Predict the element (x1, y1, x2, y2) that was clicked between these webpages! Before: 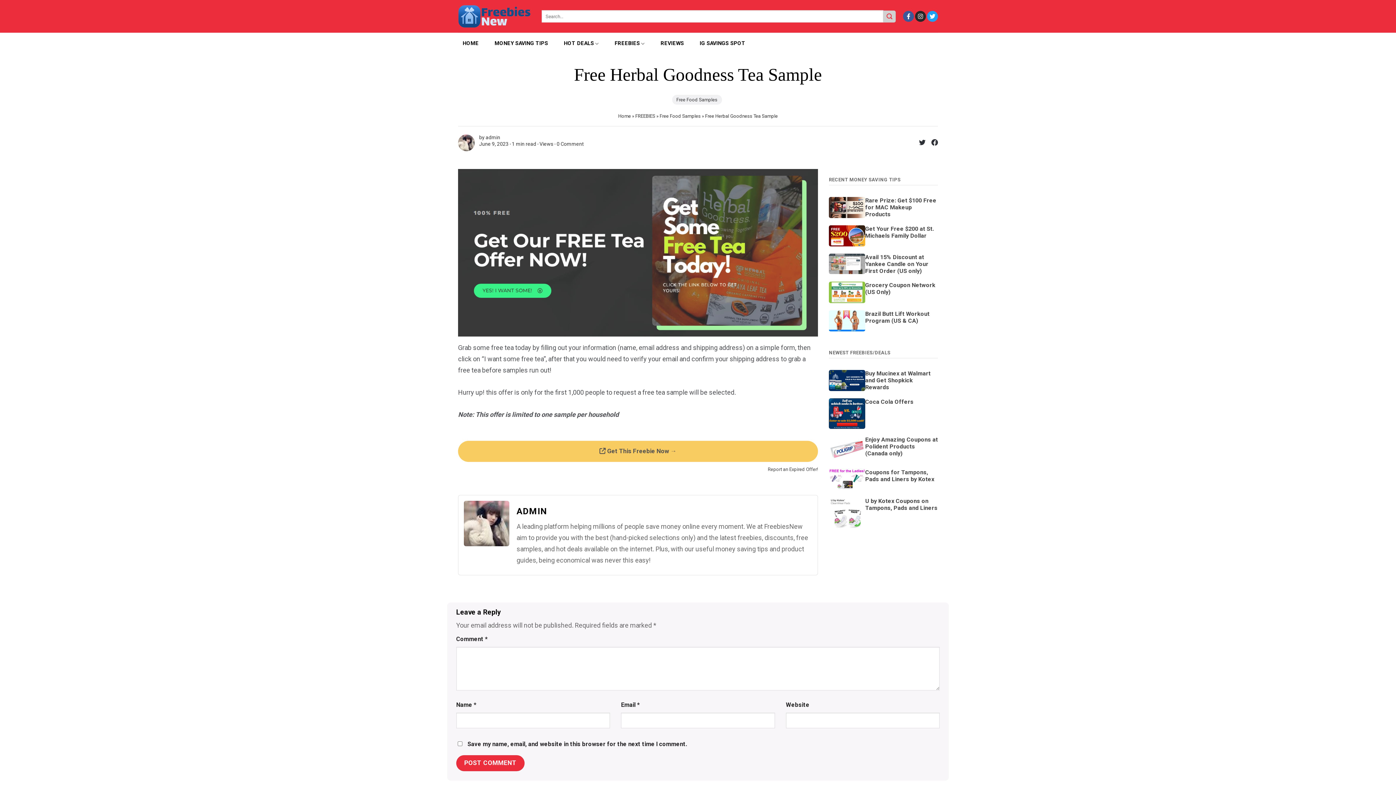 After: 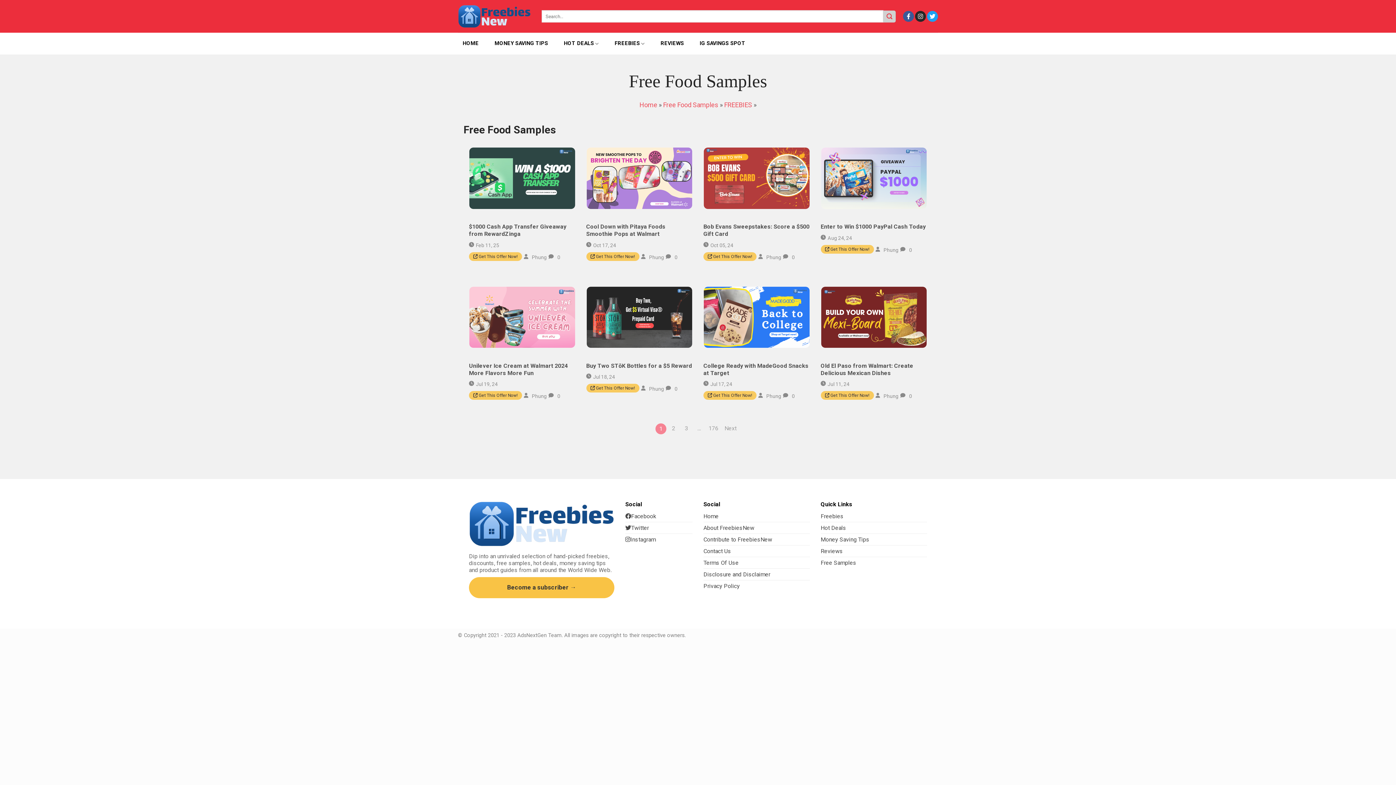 Action: bbox: (659, 113, 700, 118) label: Free Food Samples